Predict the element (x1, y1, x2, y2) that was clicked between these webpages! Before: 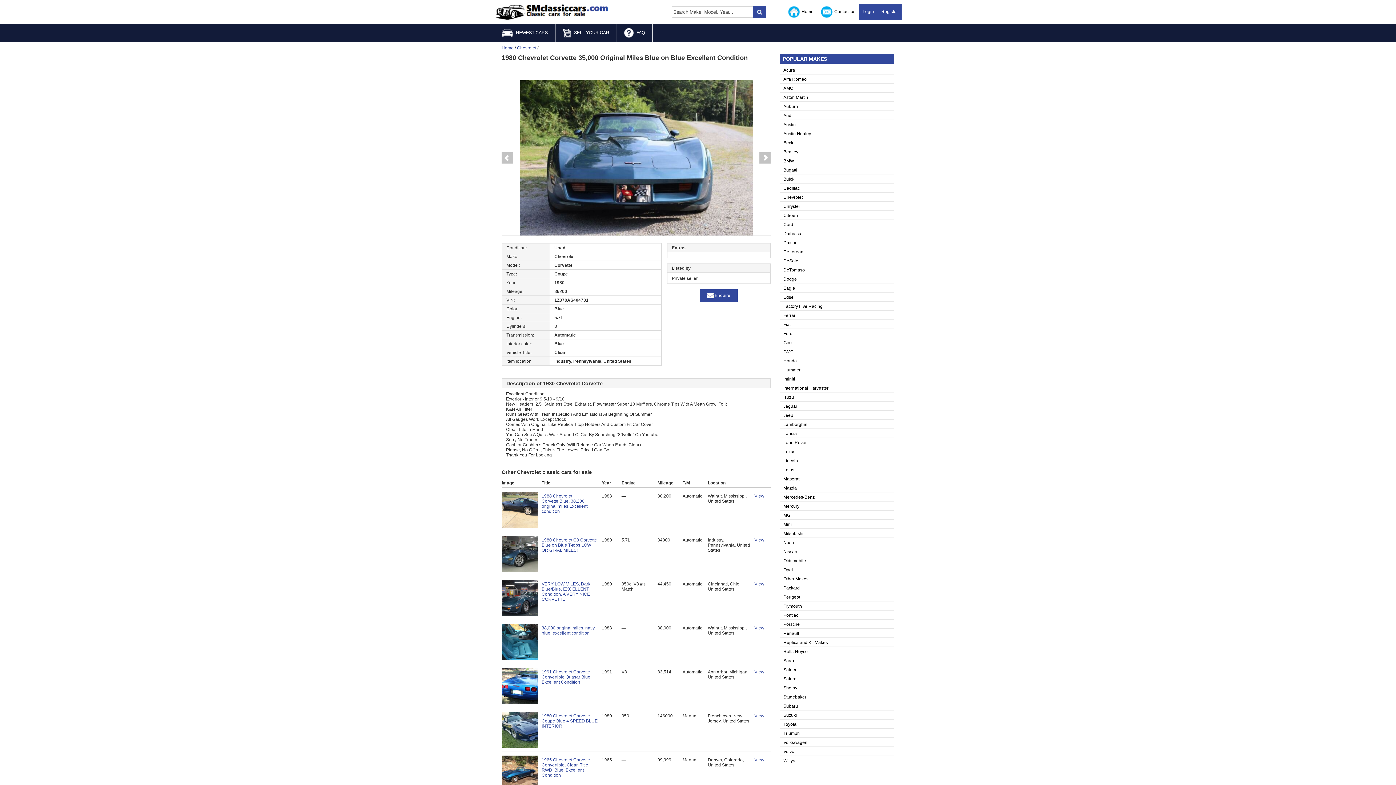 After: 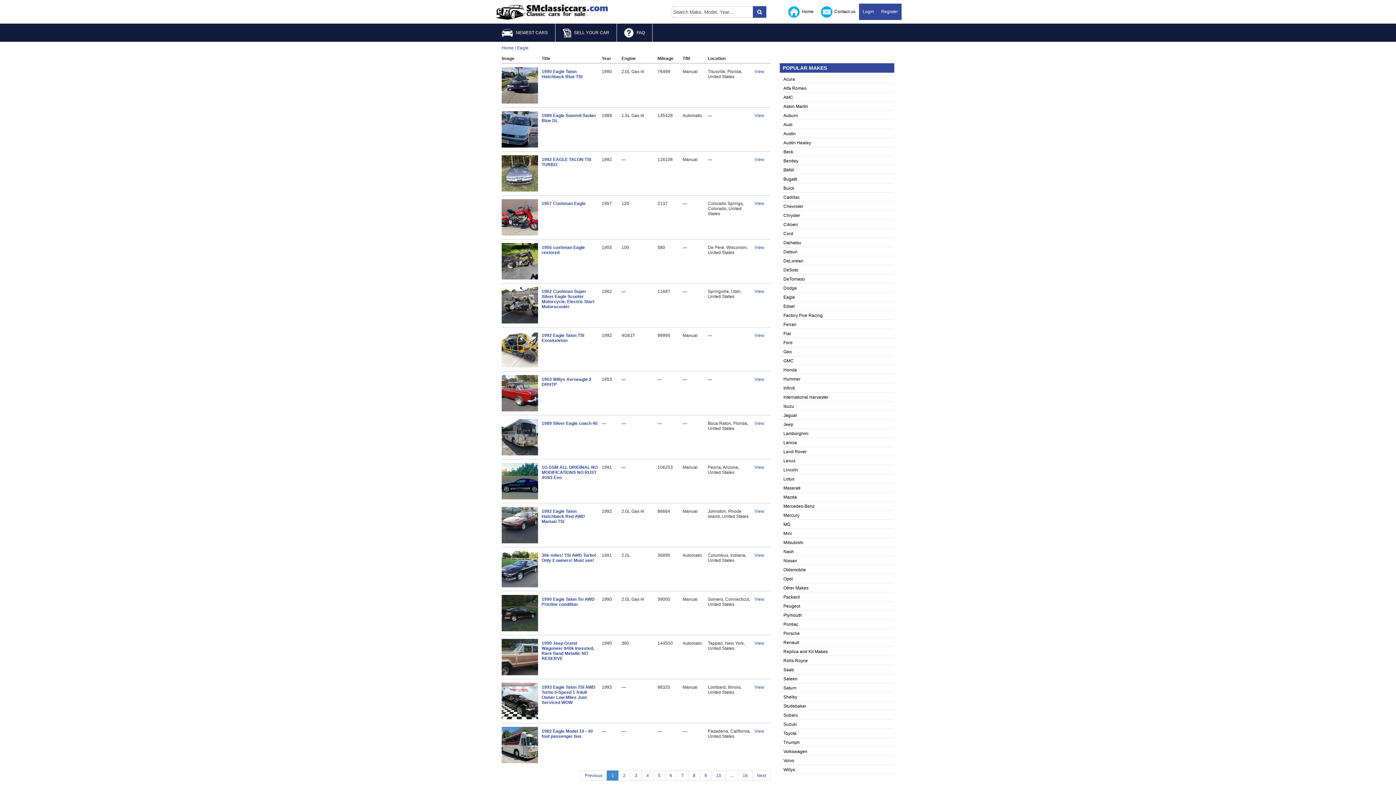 Action: label: Eagle bbox: (783, 285, 795, 290)